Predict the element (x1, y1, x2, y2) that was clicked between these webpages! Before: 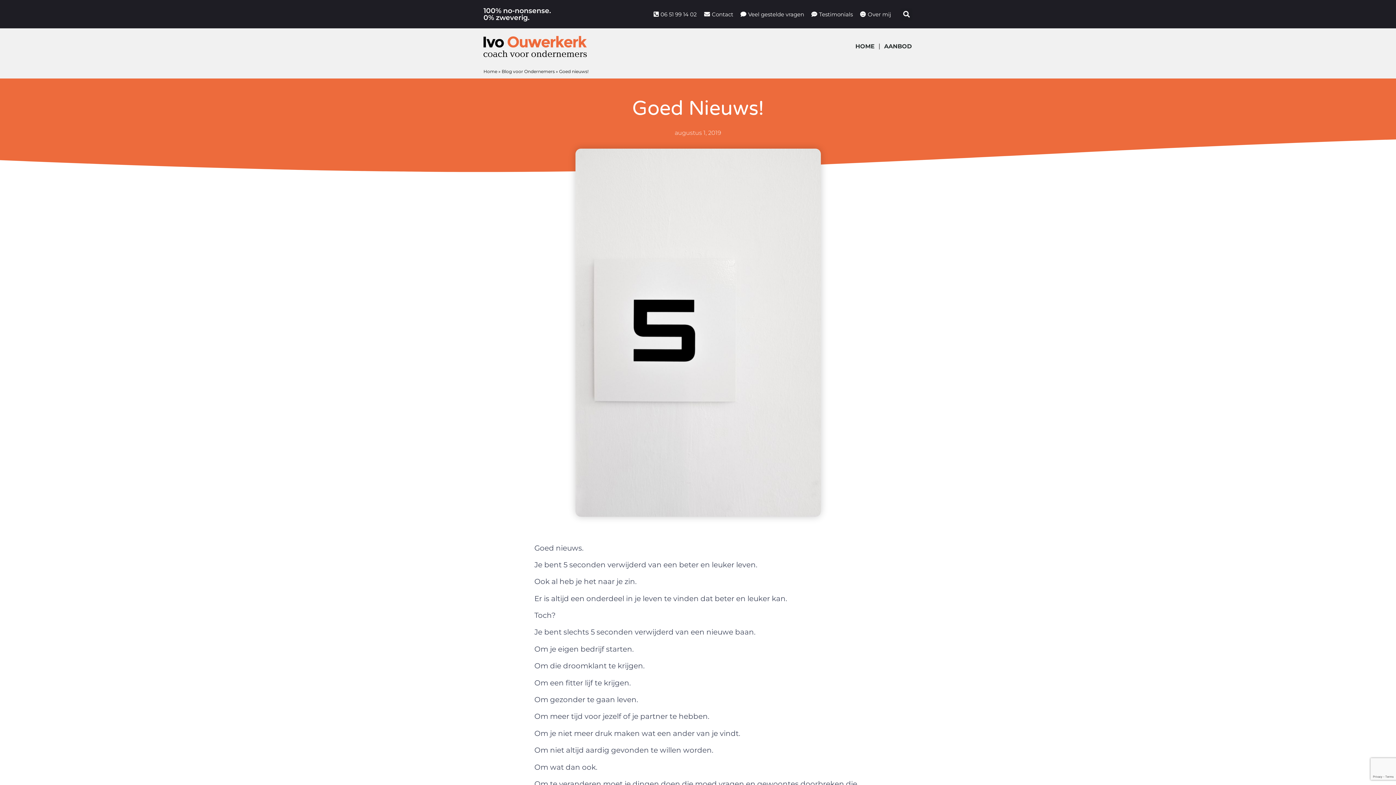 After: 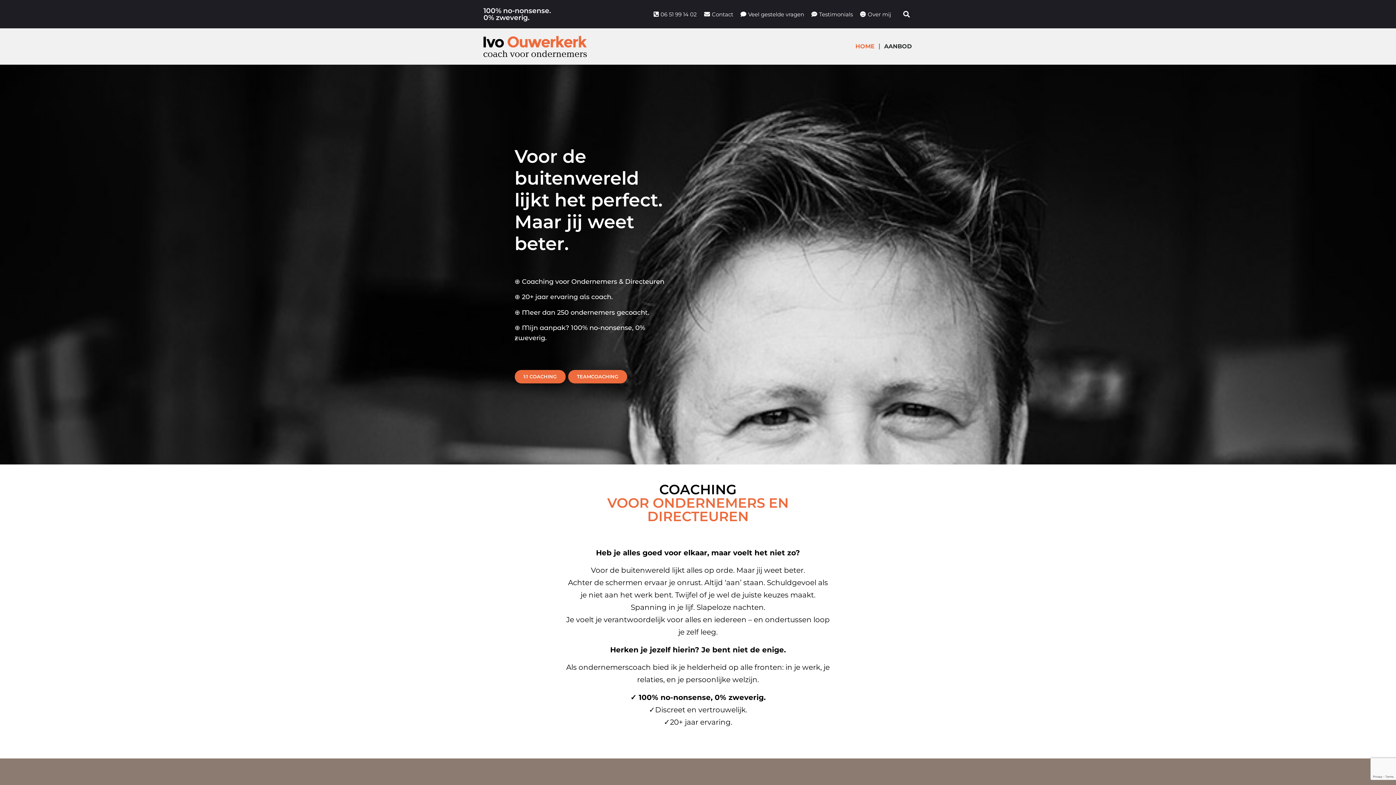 Action: bbox: (483, 35, 586, 57)